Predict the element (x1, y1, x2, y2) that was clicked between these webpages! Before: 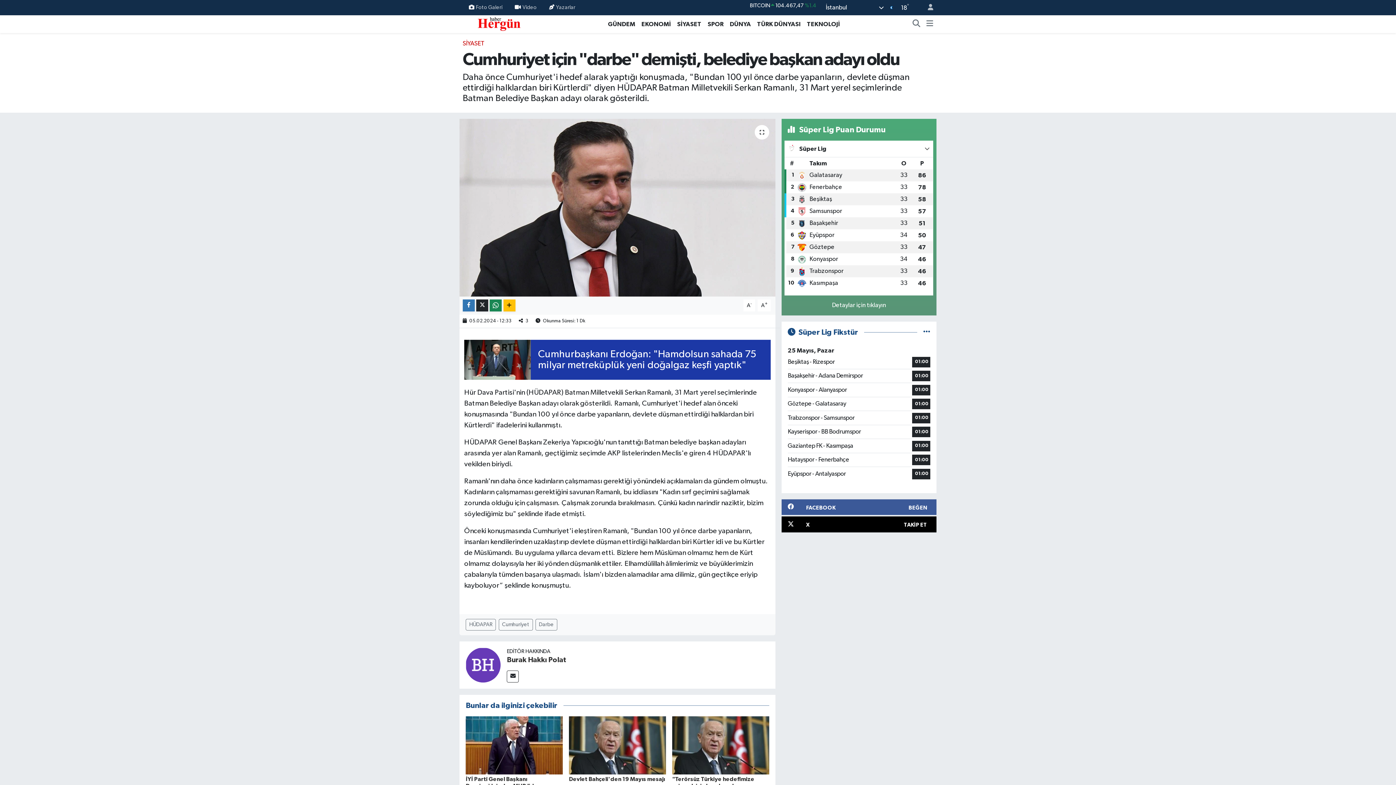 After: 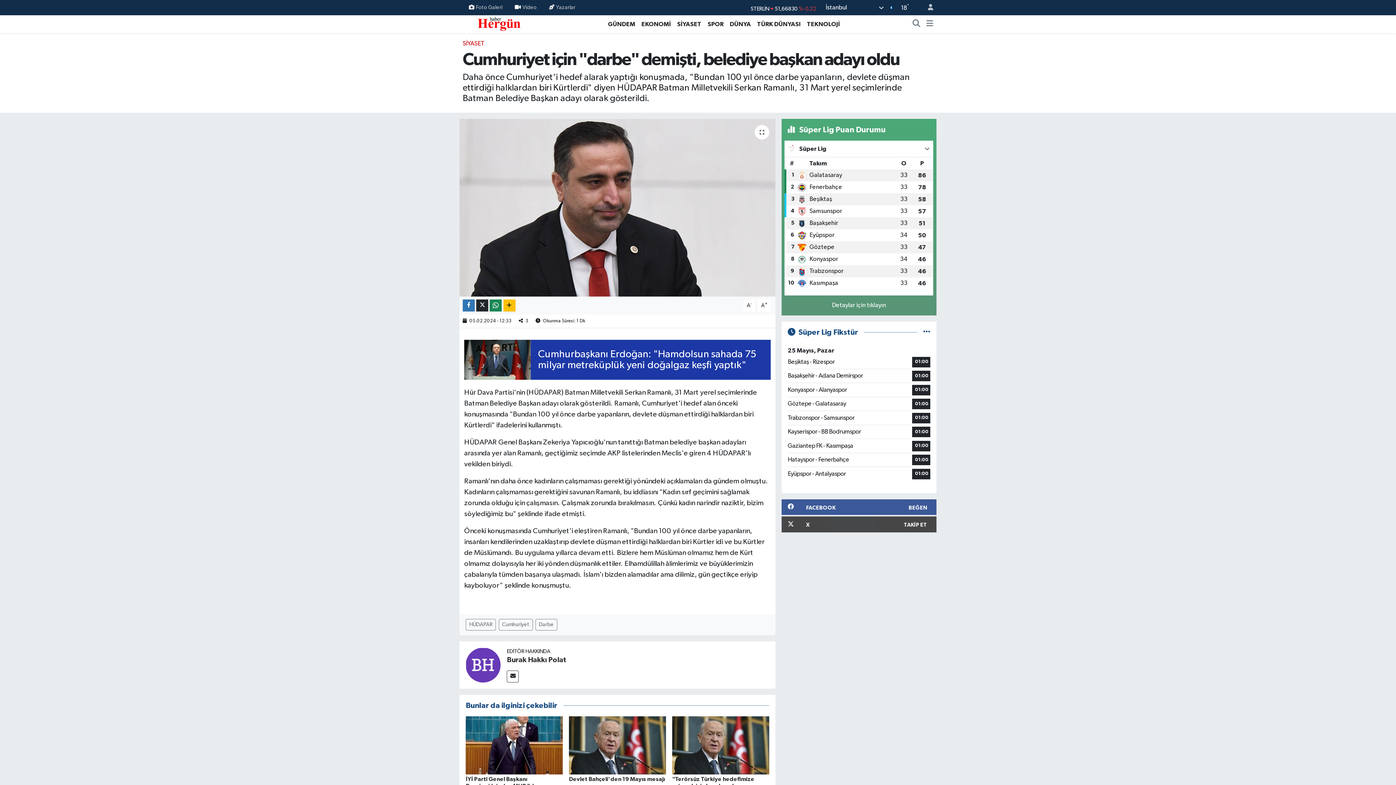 Action: label: X
TAKİP ET bbox: (781, 516, 936, 532)